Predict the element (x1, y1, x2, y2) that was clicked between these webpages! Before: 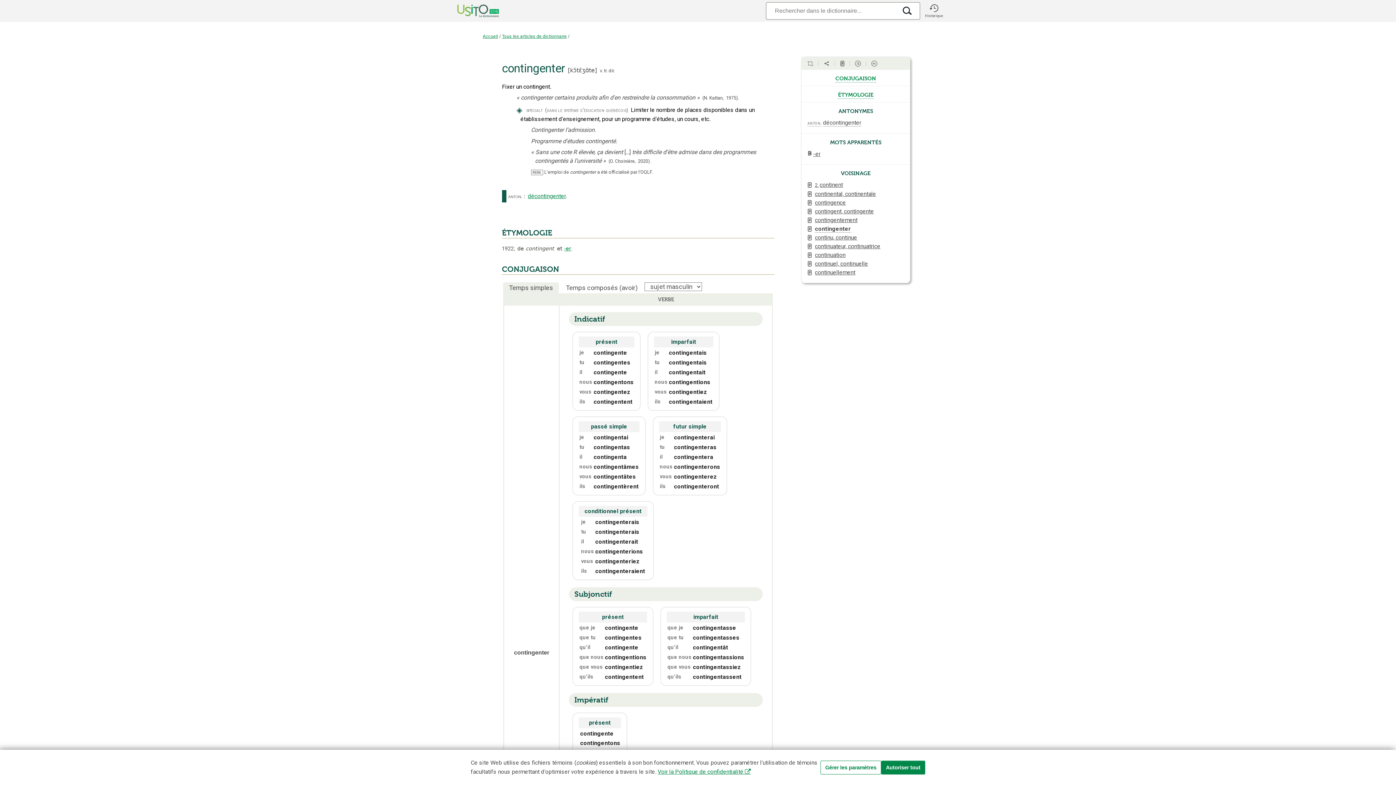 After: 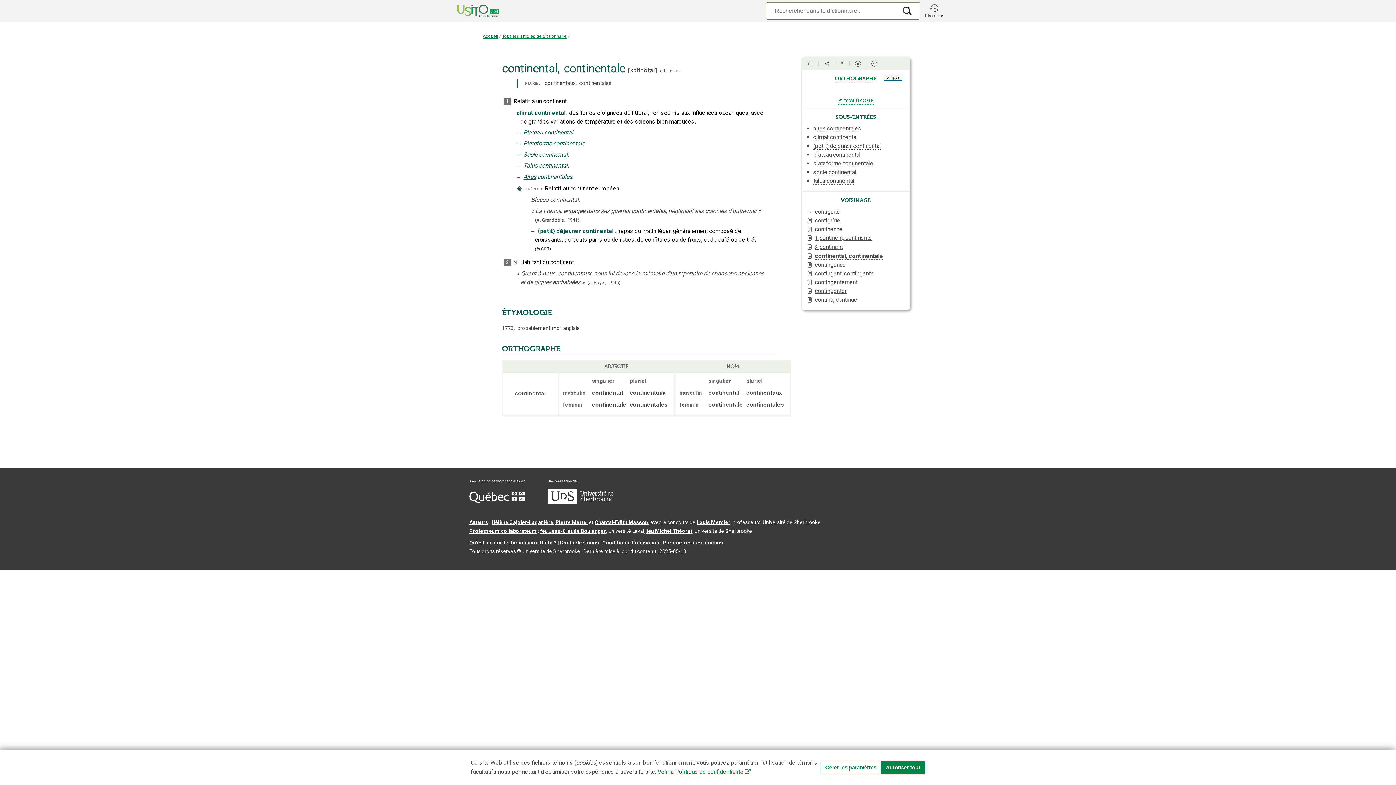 Action: label: continental, continentale bbox: (815, 190, 876, 197)